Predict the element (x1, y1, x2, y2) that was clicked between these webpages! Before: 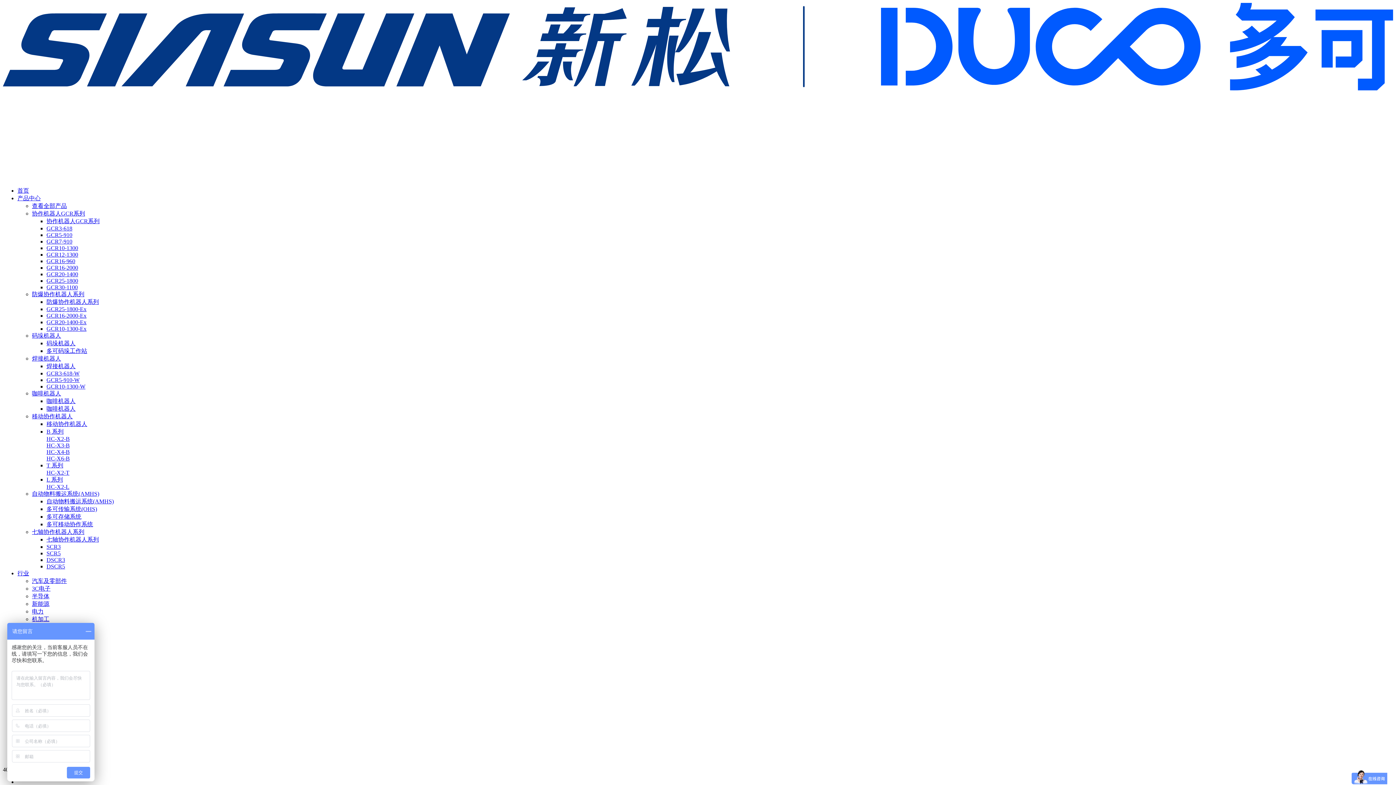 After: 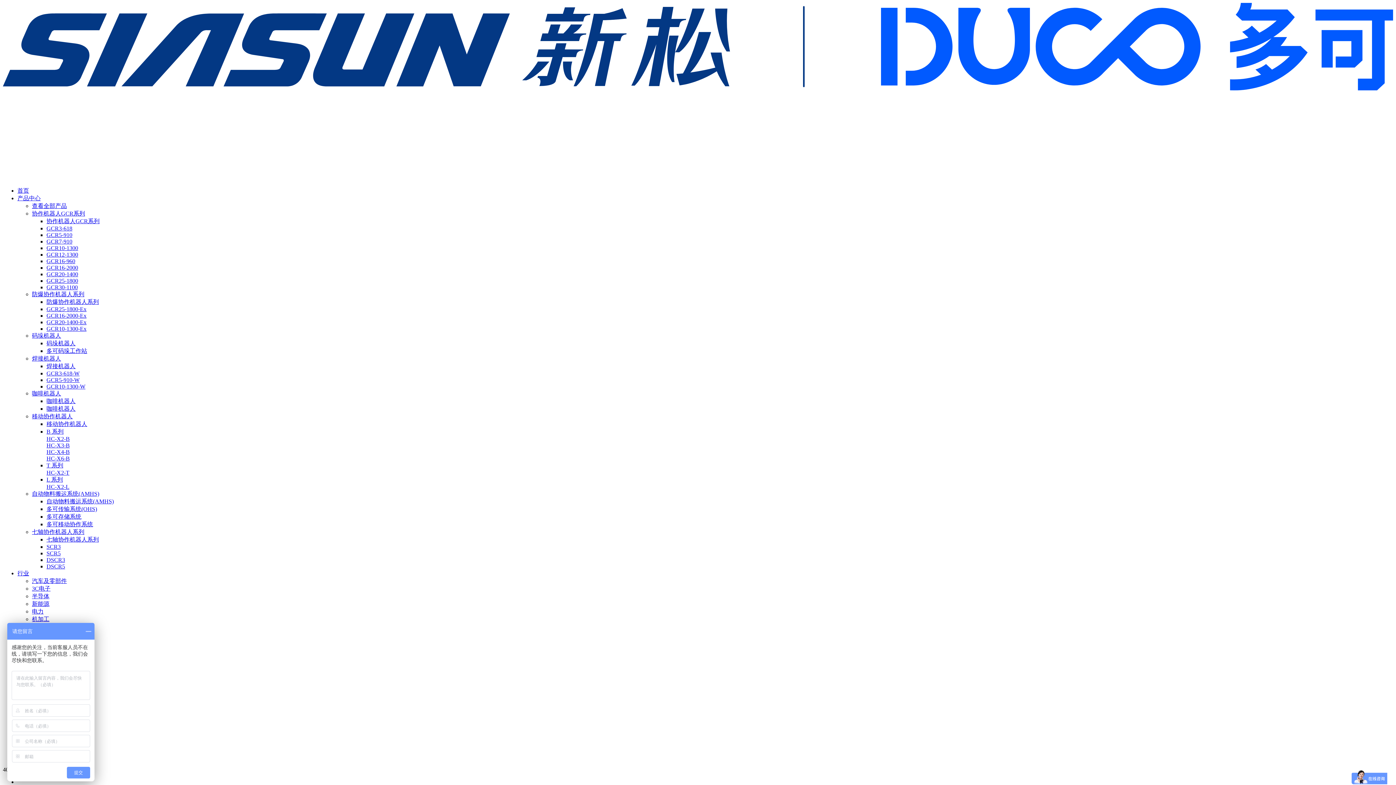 Action: bbox: (46, 347, 87, 354) label: 多可码垛工作站